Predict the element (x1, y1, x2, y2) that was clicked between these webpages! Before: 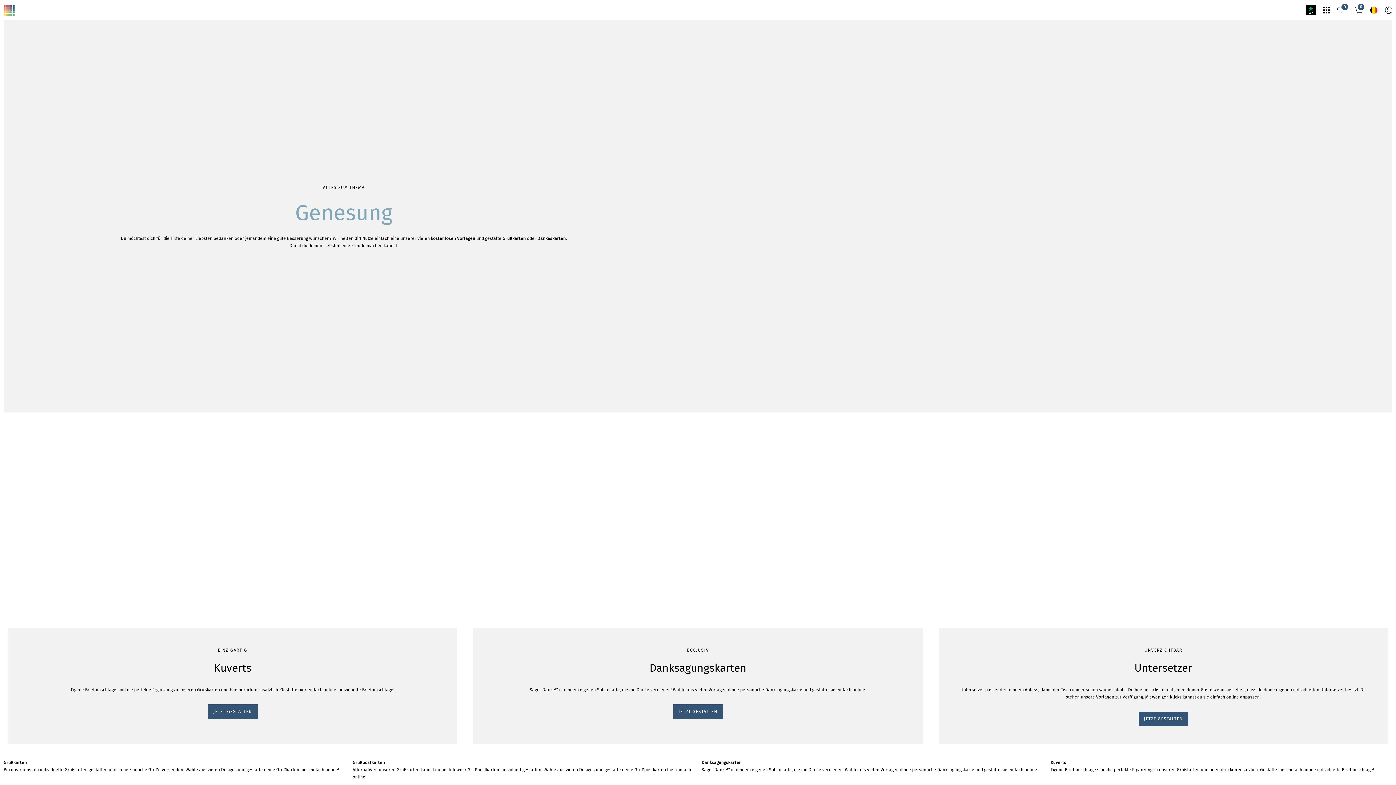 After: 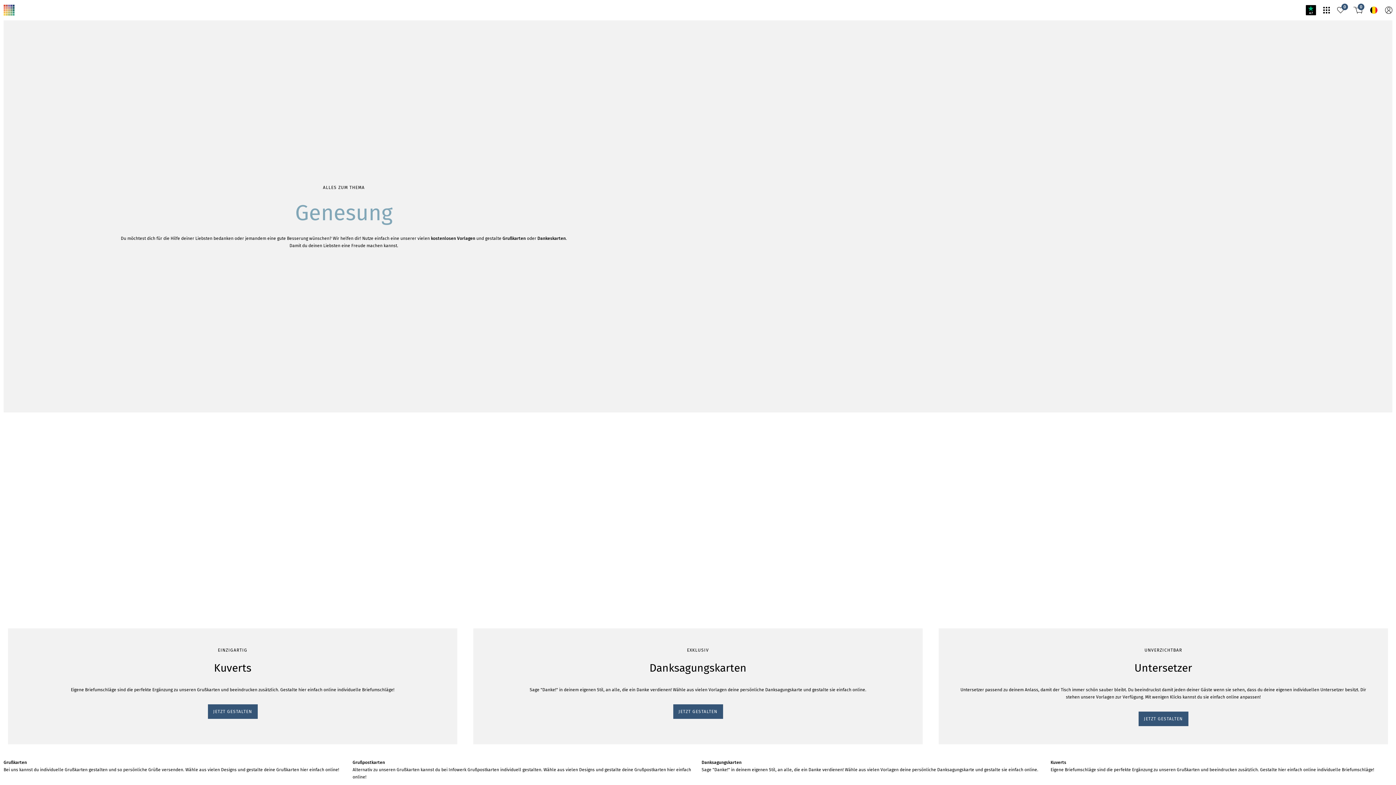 Action: bbox: (3, 4, 14, 15)